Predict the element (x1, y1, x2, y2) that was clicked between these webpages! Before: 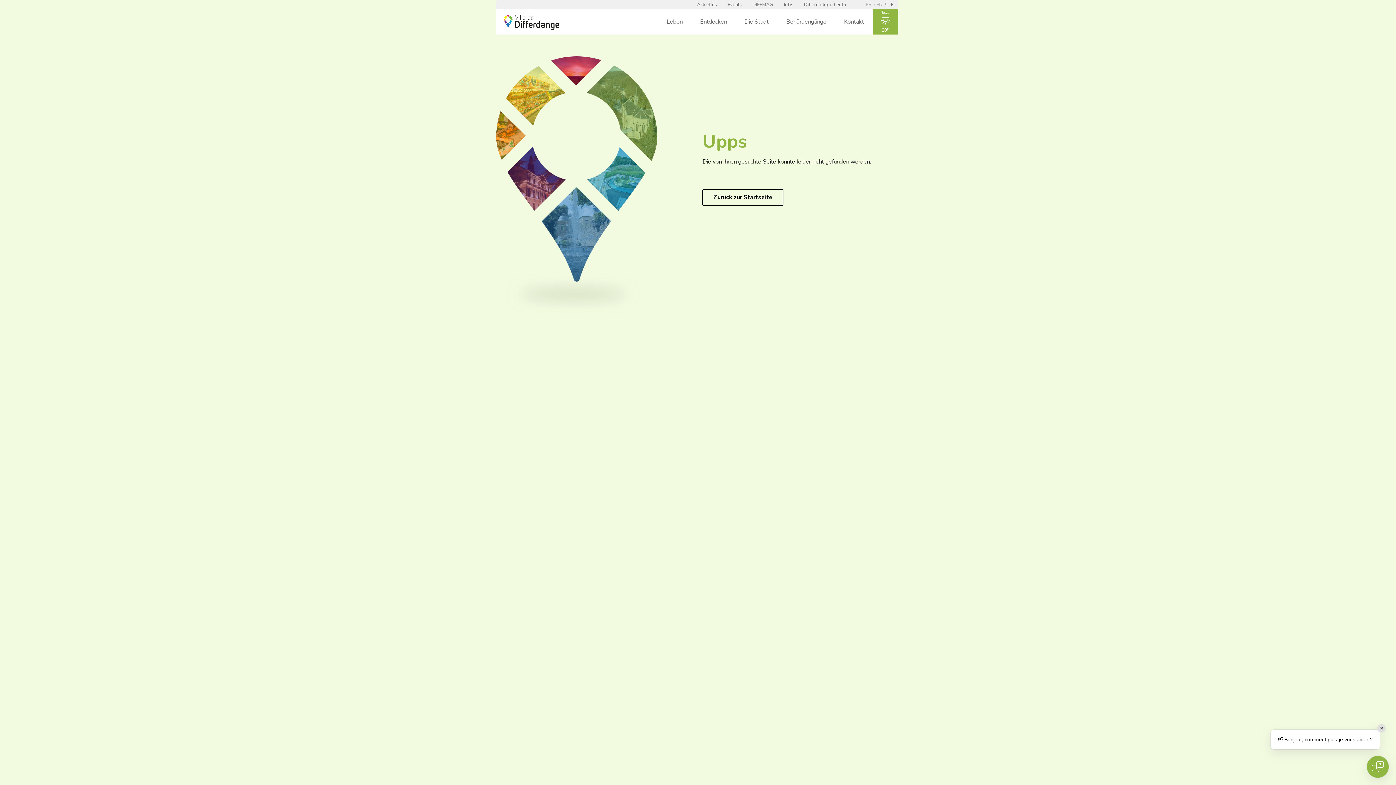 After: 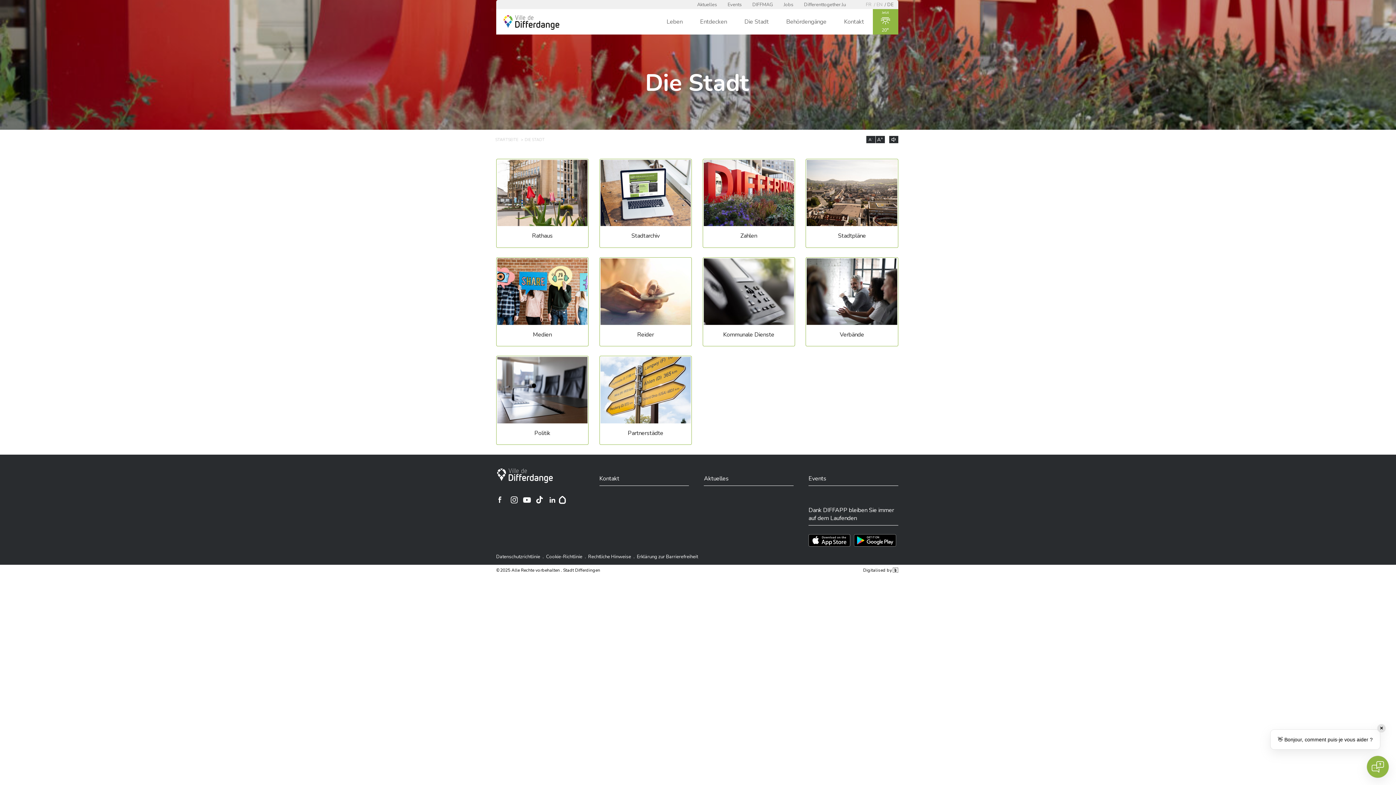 Action: bbox: (735, 9, 777, 34) label: Die Stadt